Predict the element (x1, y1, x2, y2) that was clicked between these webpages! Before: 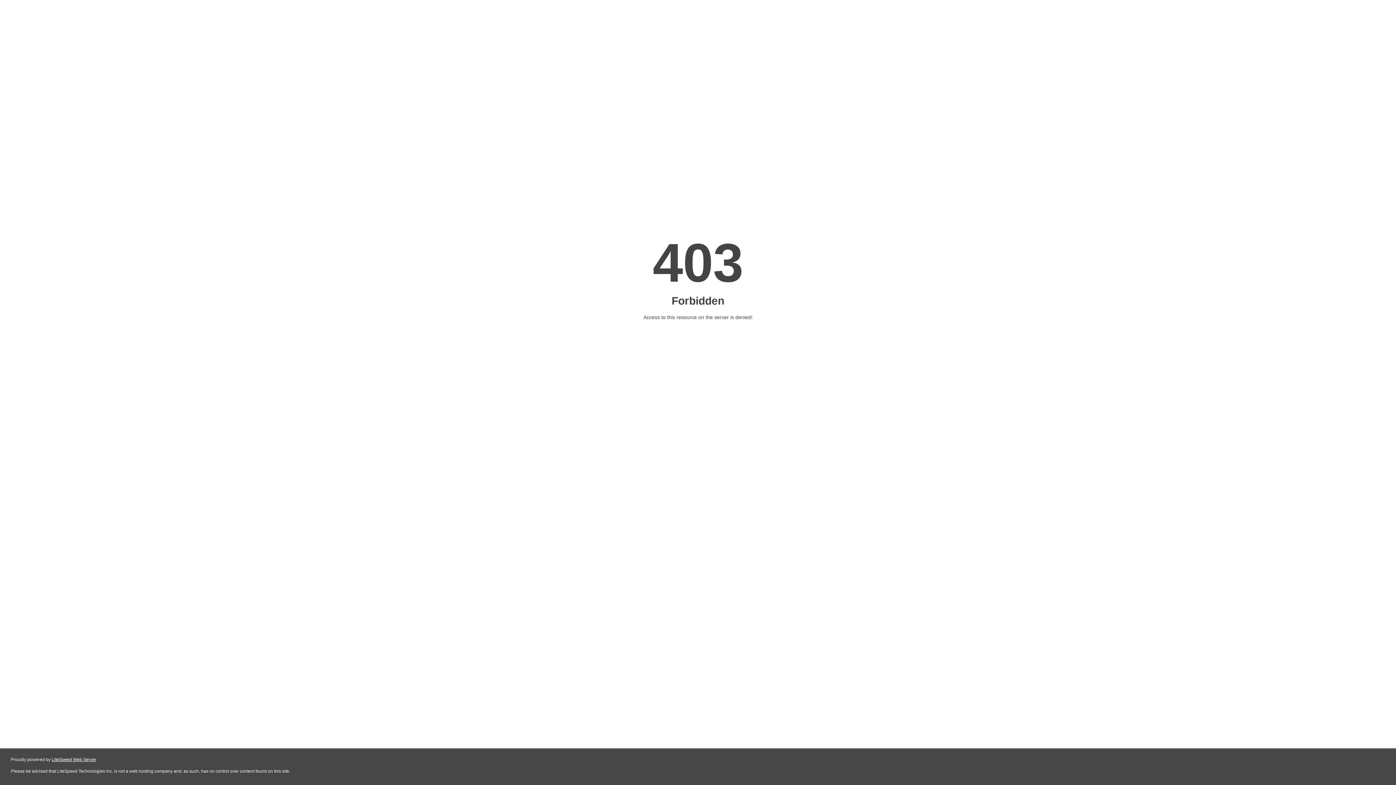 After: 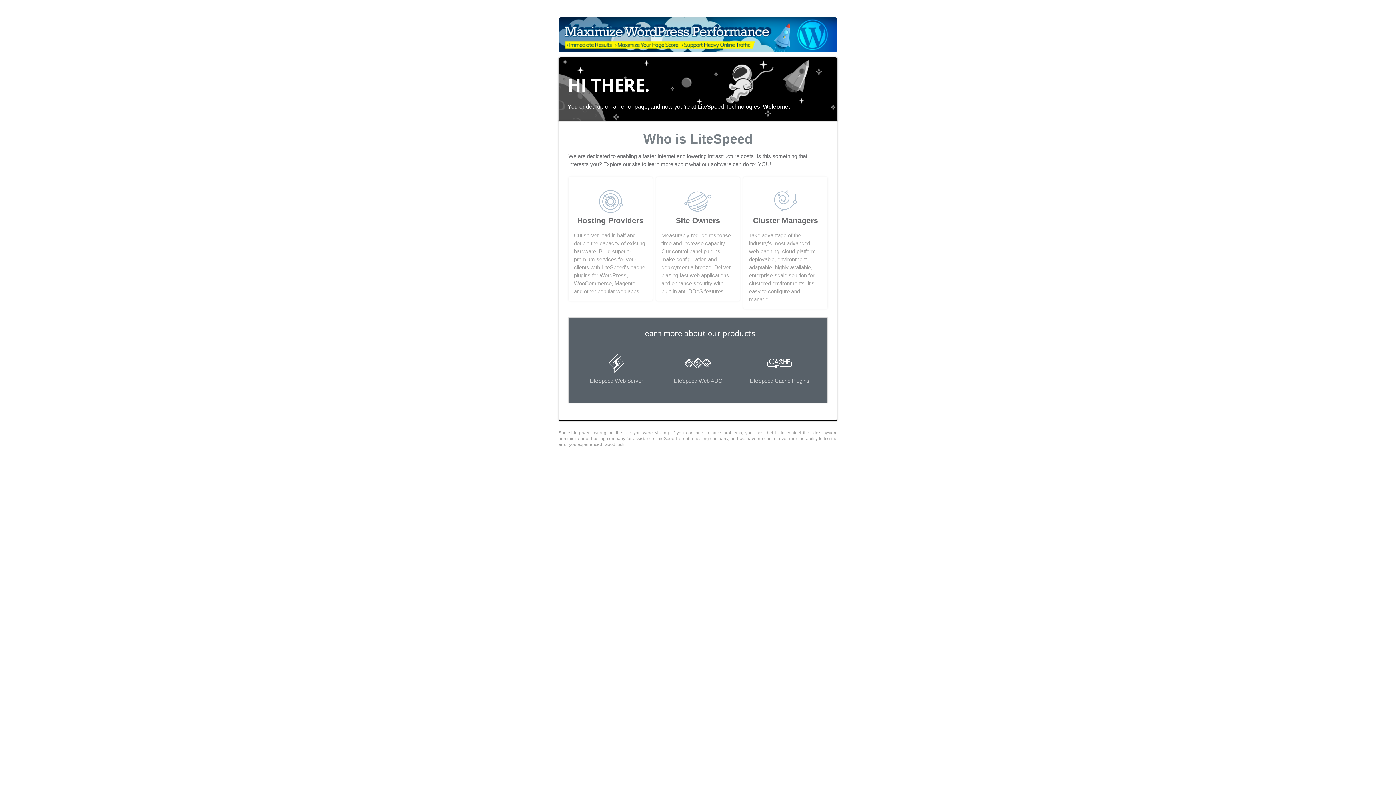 Action: label: LiteSpeed Web Server bbox: (51, 757, 96, 762)